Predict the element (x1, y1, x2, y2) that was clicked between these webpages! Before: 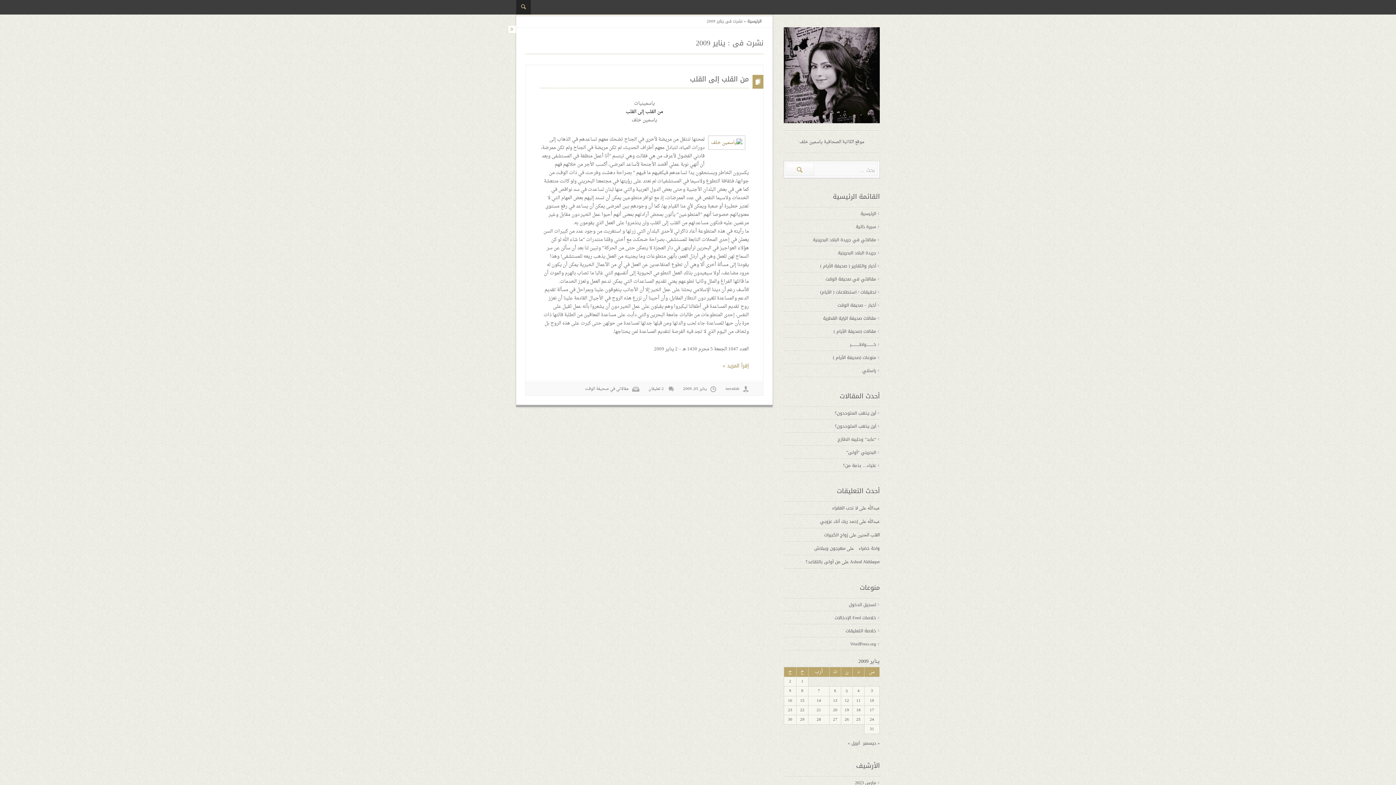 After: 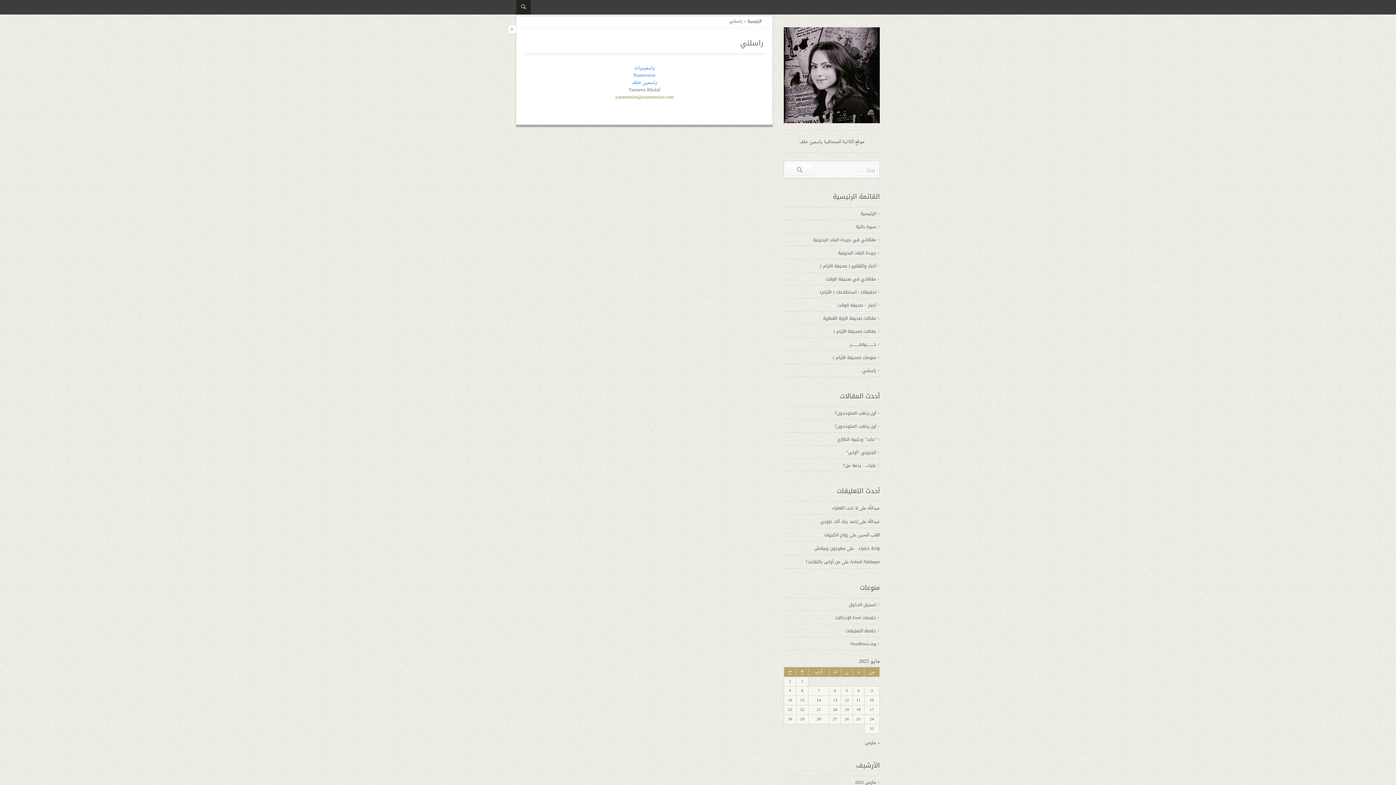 Action: bbox: (862, 364, 880, 377) label: راسلني